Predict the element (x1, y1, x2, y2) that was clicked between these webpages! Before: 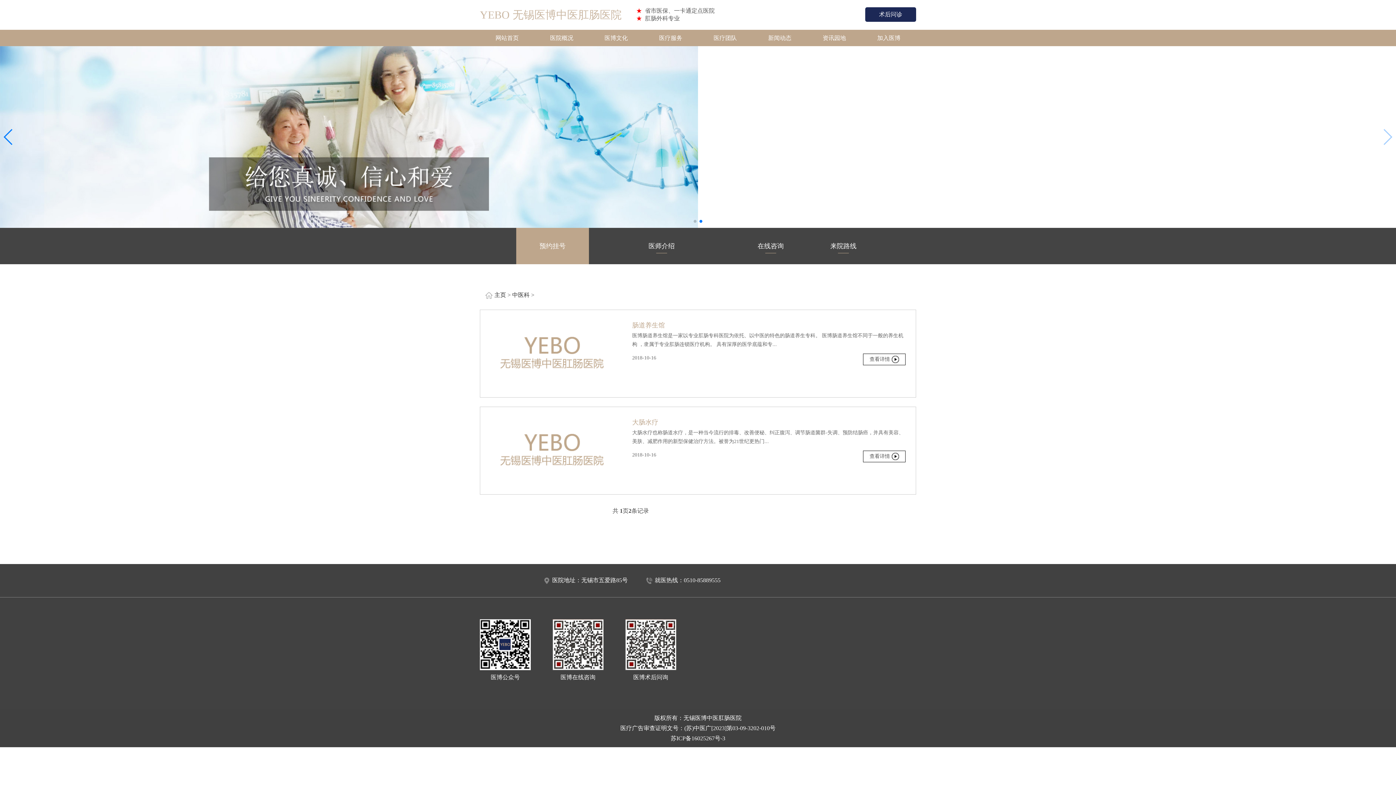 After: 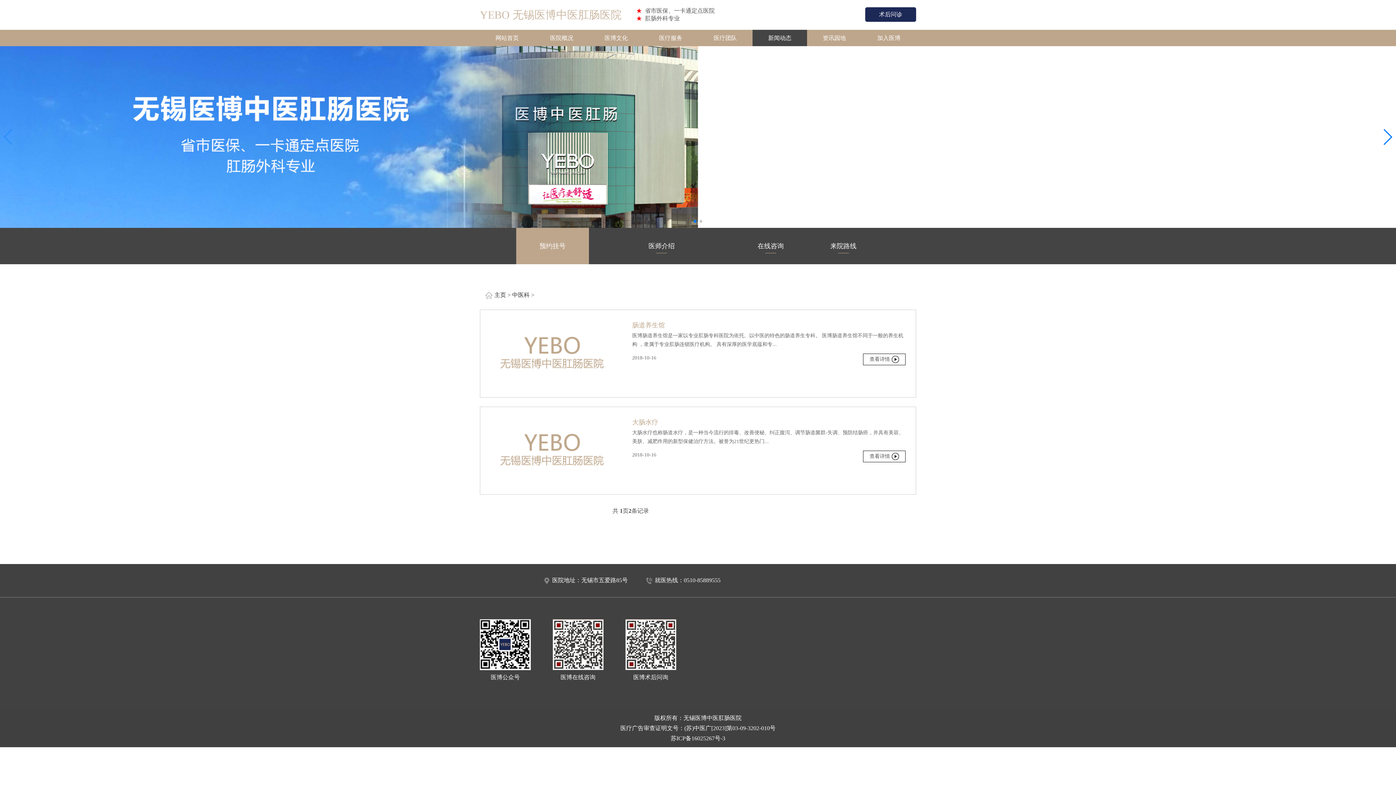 Action: label: 新闻动态 bbox: (752, 29, 807, 46)